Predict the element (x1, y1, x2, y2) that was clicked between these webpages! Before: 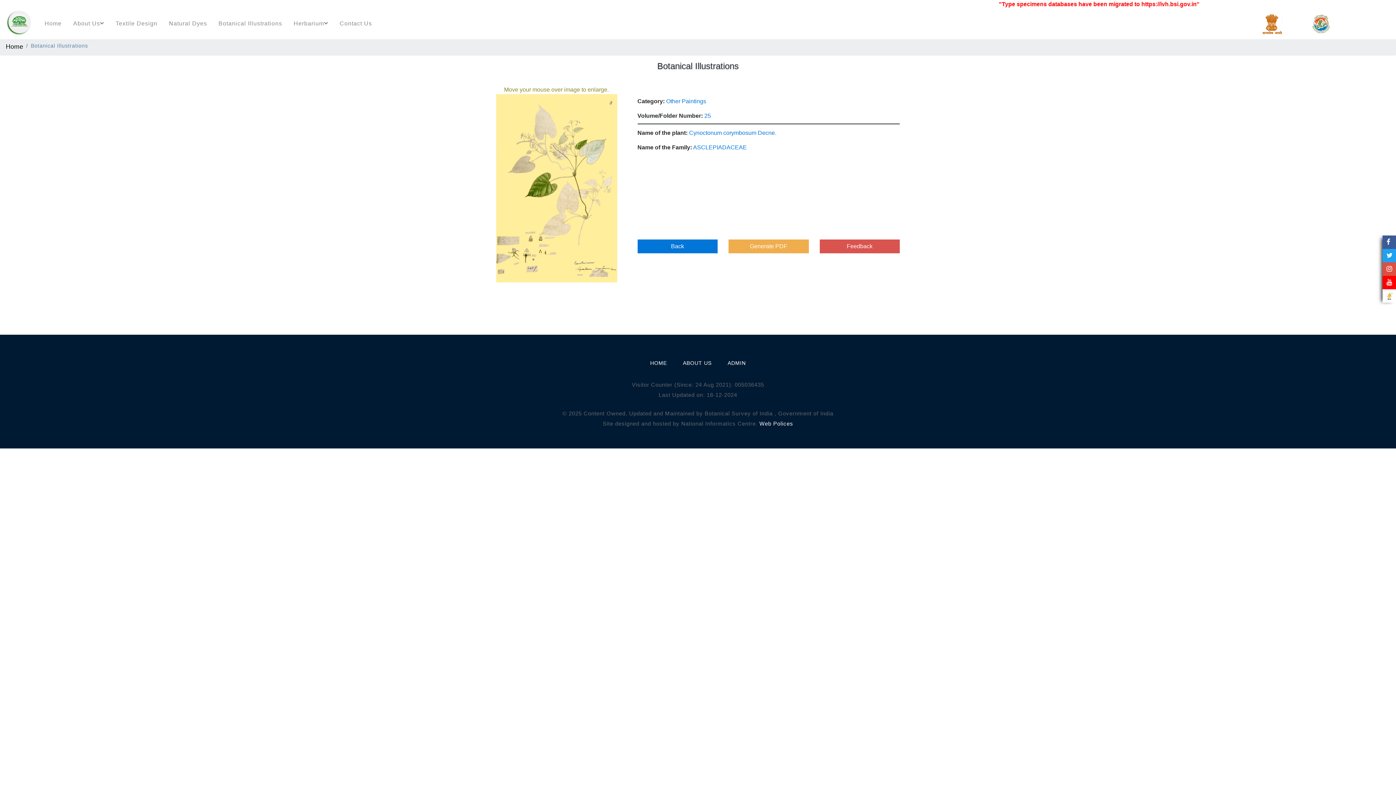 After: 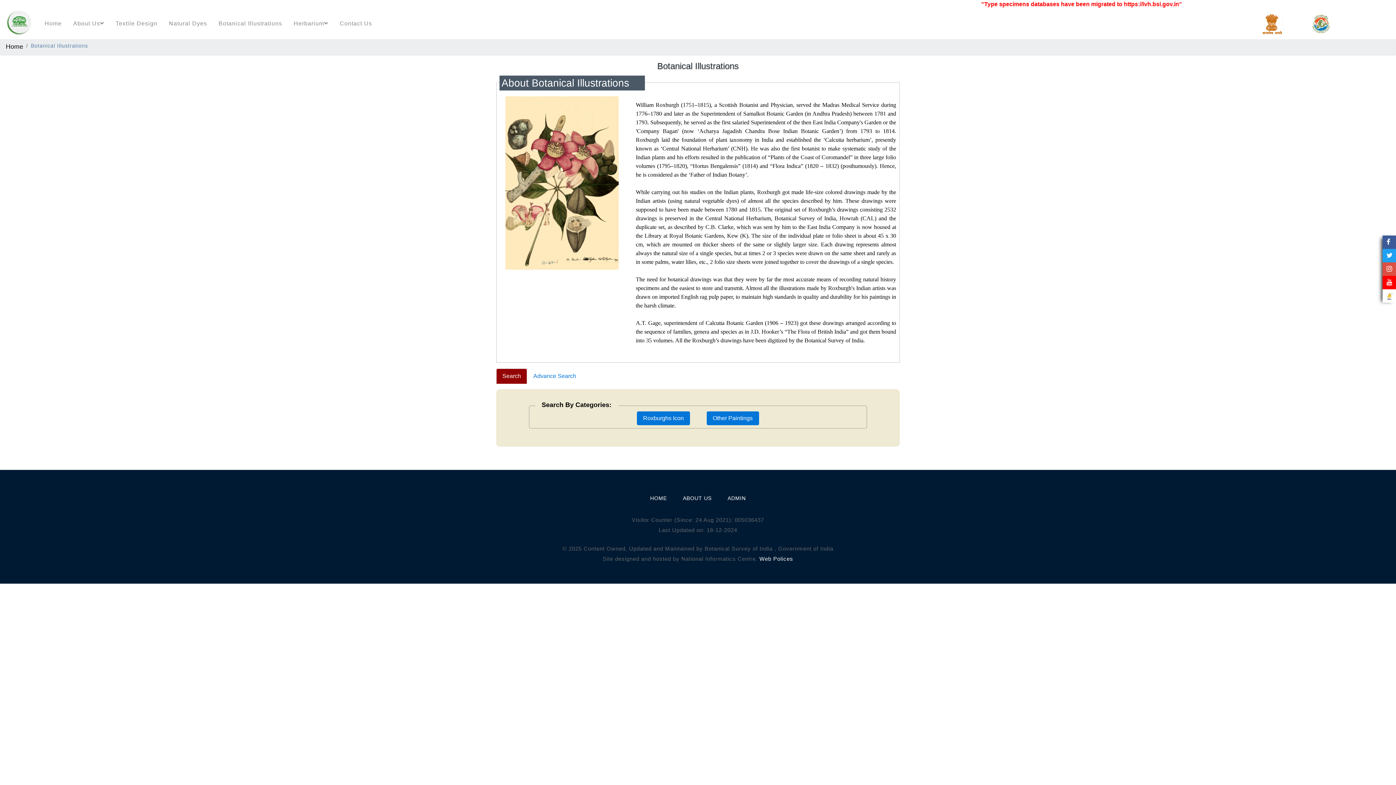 Action: bbox: (213, 16, 286, 31) label: Botanical Illustrations